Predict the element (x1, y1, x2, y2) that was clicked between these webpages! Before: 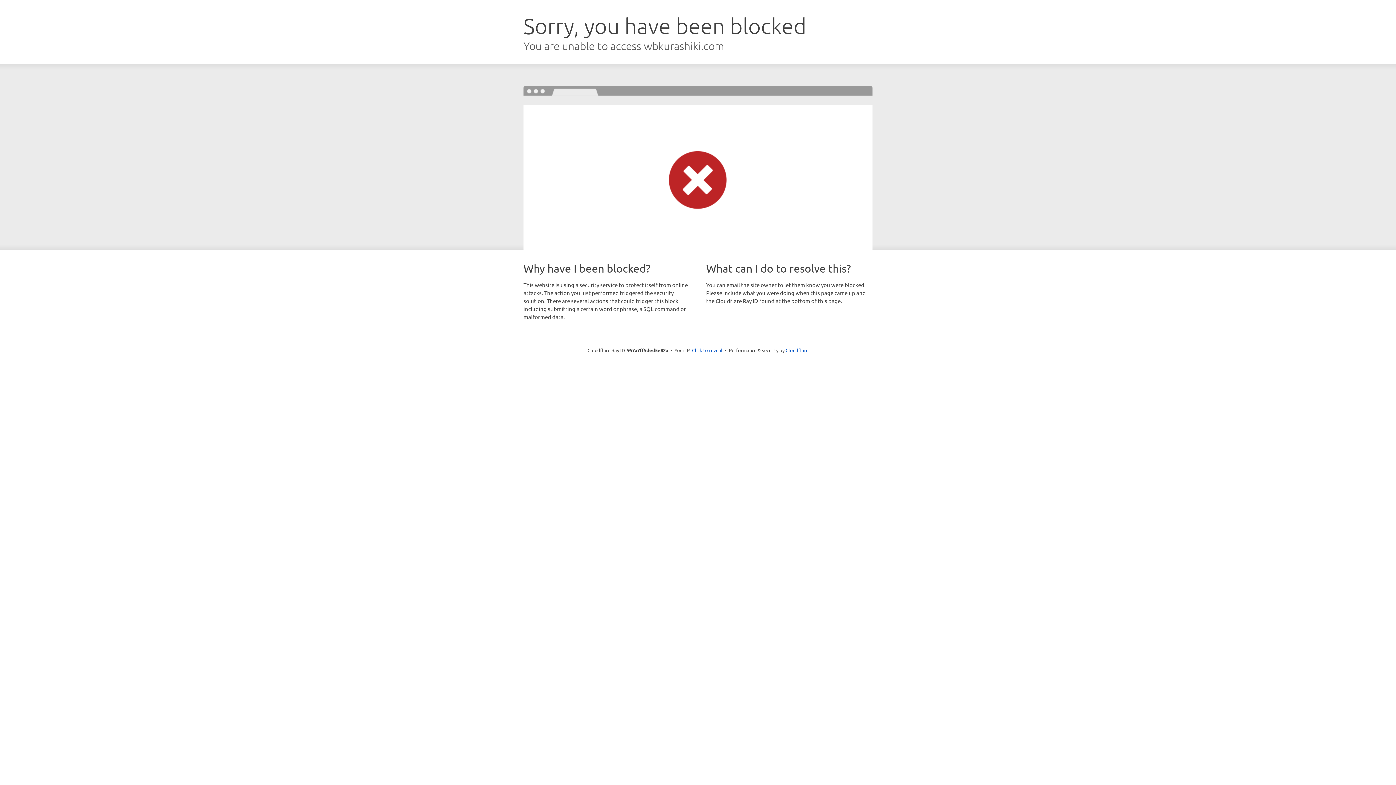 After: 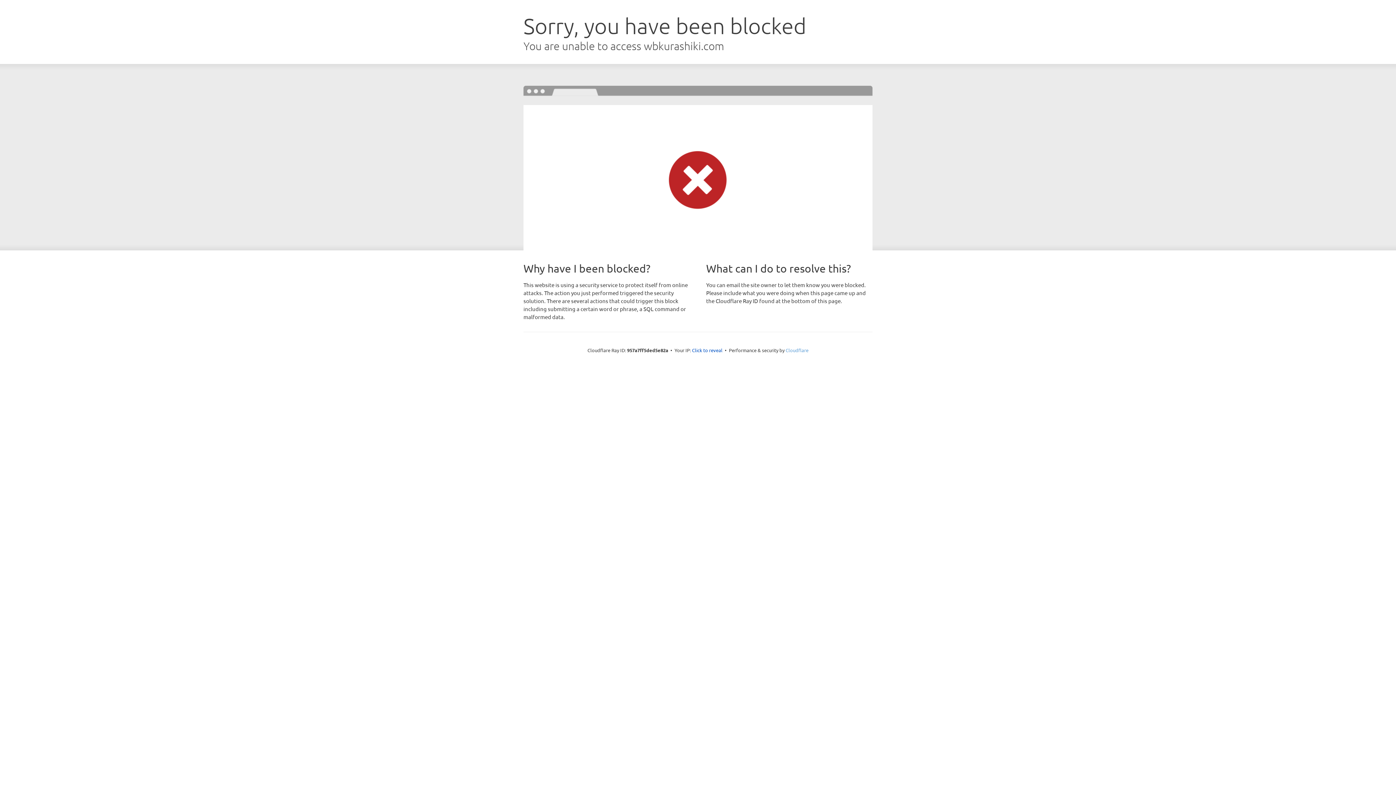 Action: label: Cloudflare bbox: (785, 347, 808, 353)